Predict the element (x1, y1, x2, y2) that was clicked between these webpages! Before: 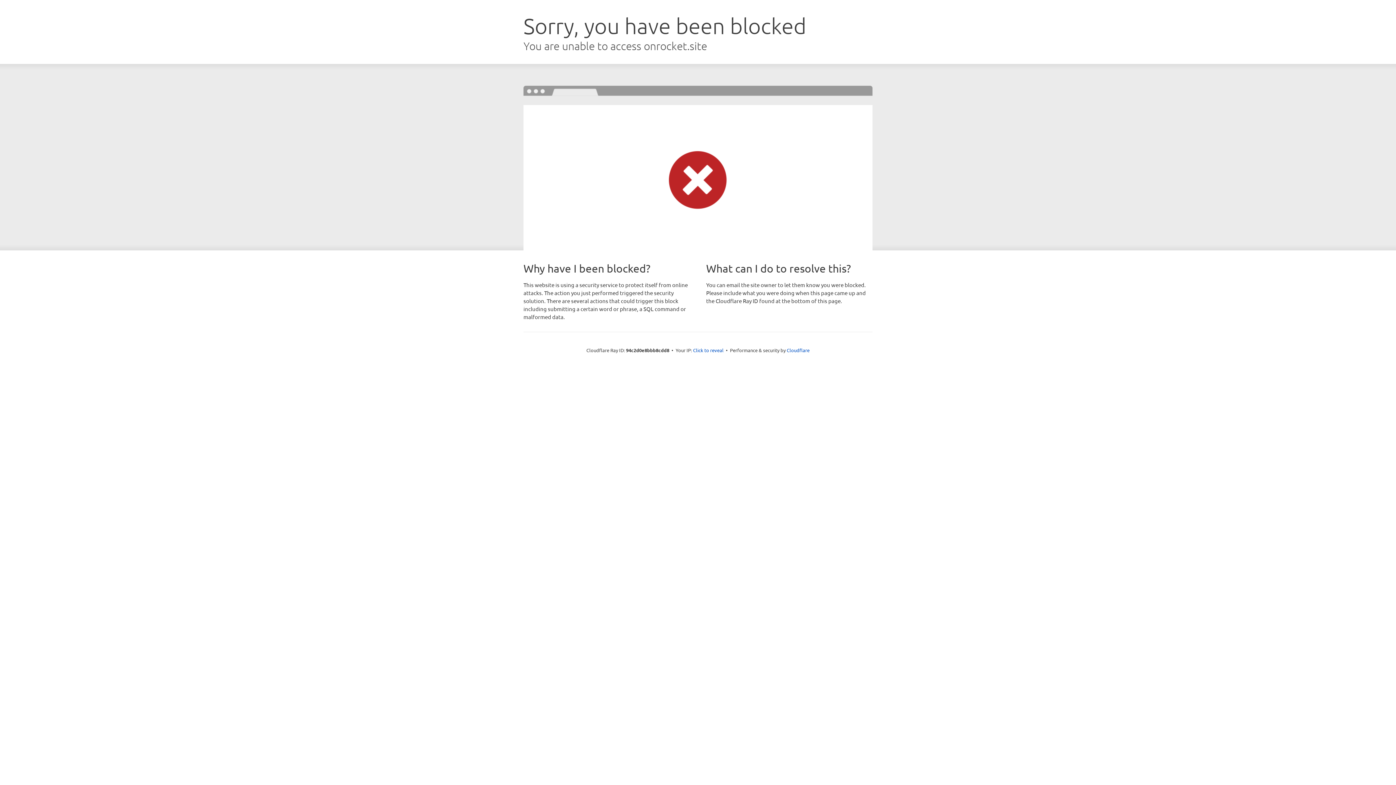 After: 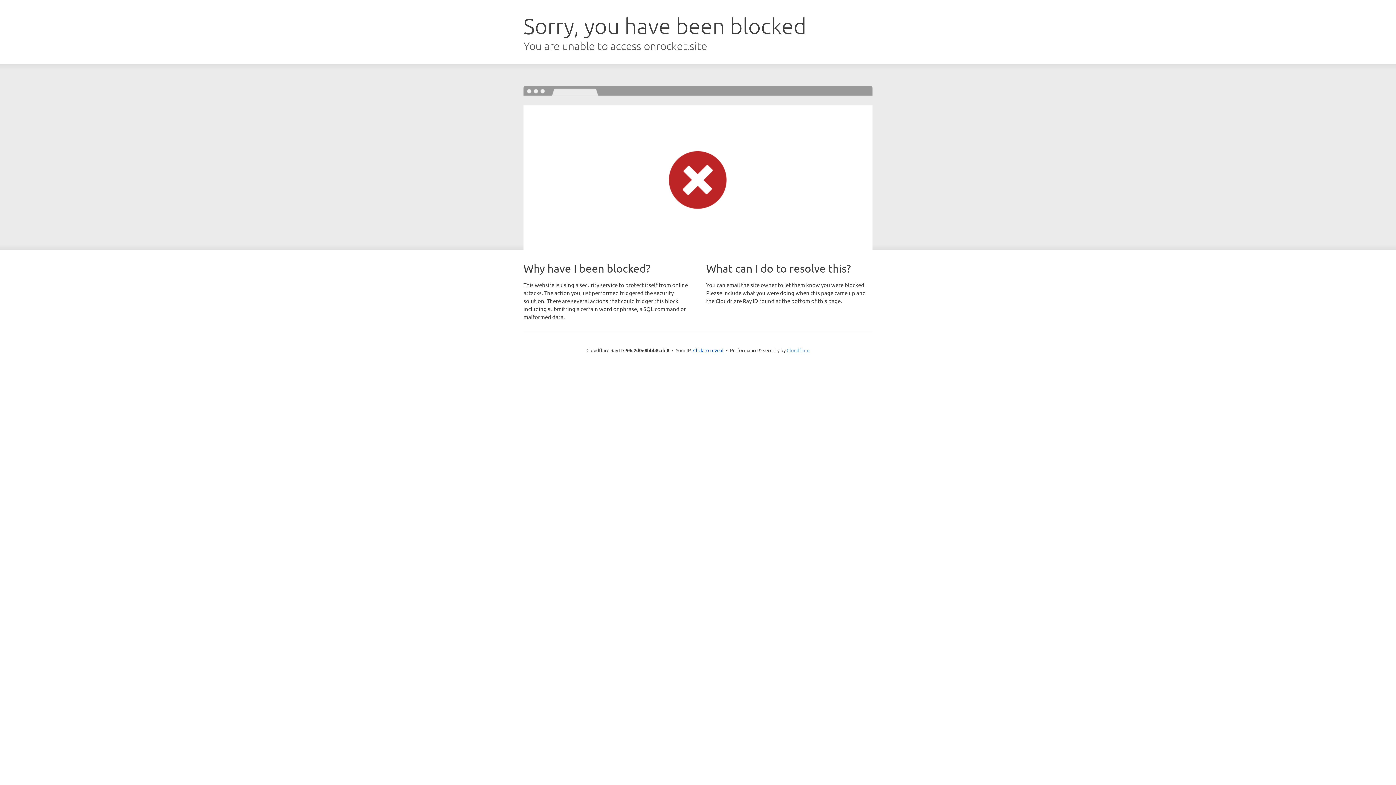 Action: bbox: (786, 347, 809, 353) label: Cloudflare